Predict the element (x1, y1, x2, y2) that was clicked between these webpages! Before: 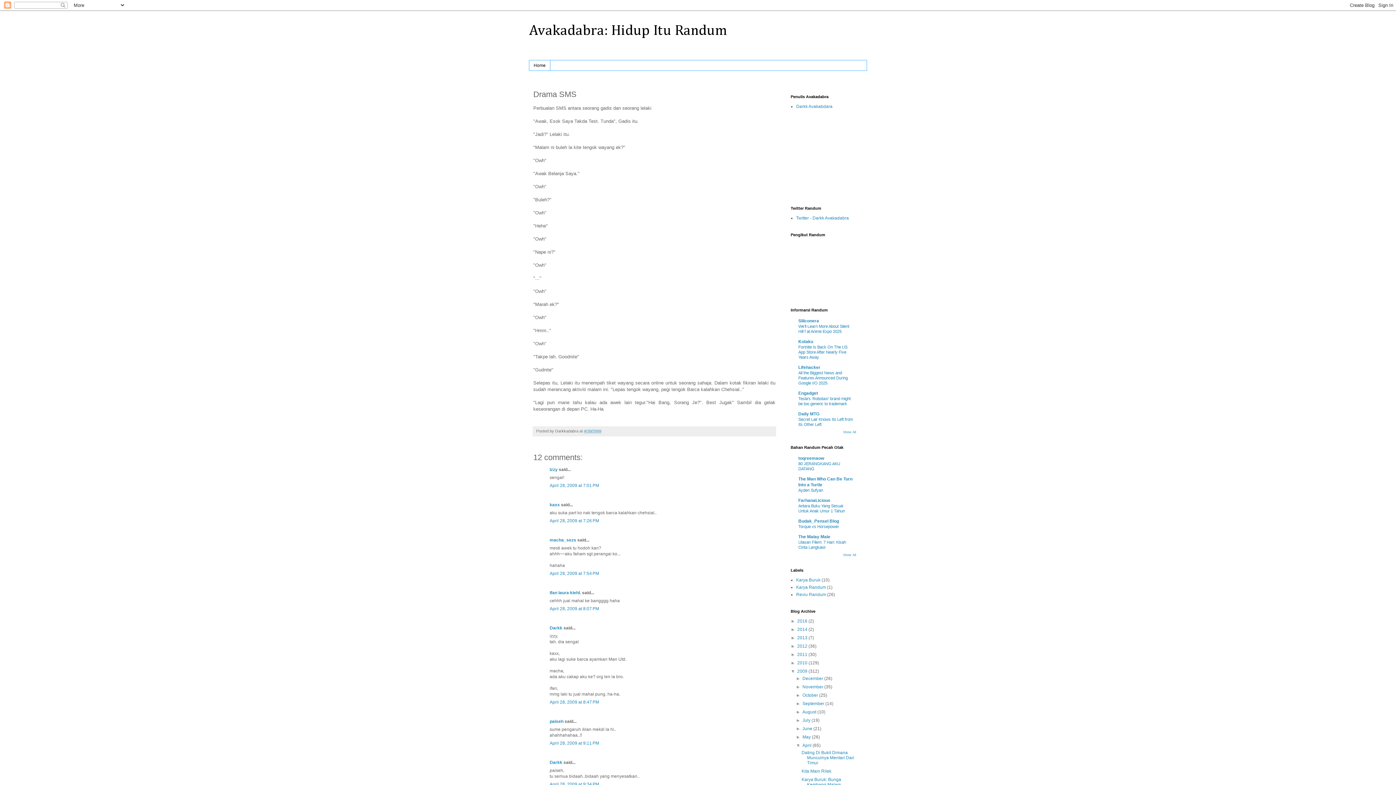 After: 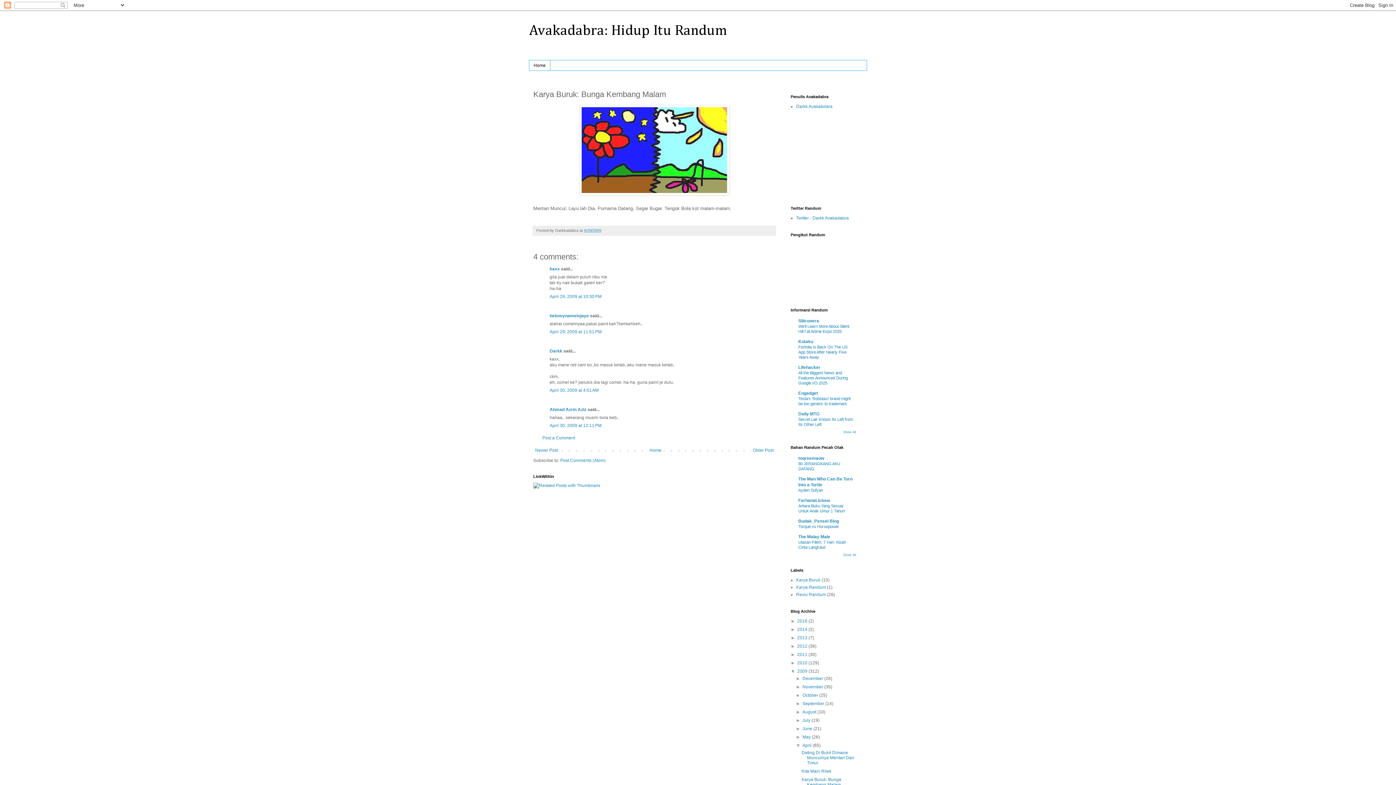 Action: bbox: (801, 777, 841, 787) label: Karya Buruk: Bunga Kembang Malam